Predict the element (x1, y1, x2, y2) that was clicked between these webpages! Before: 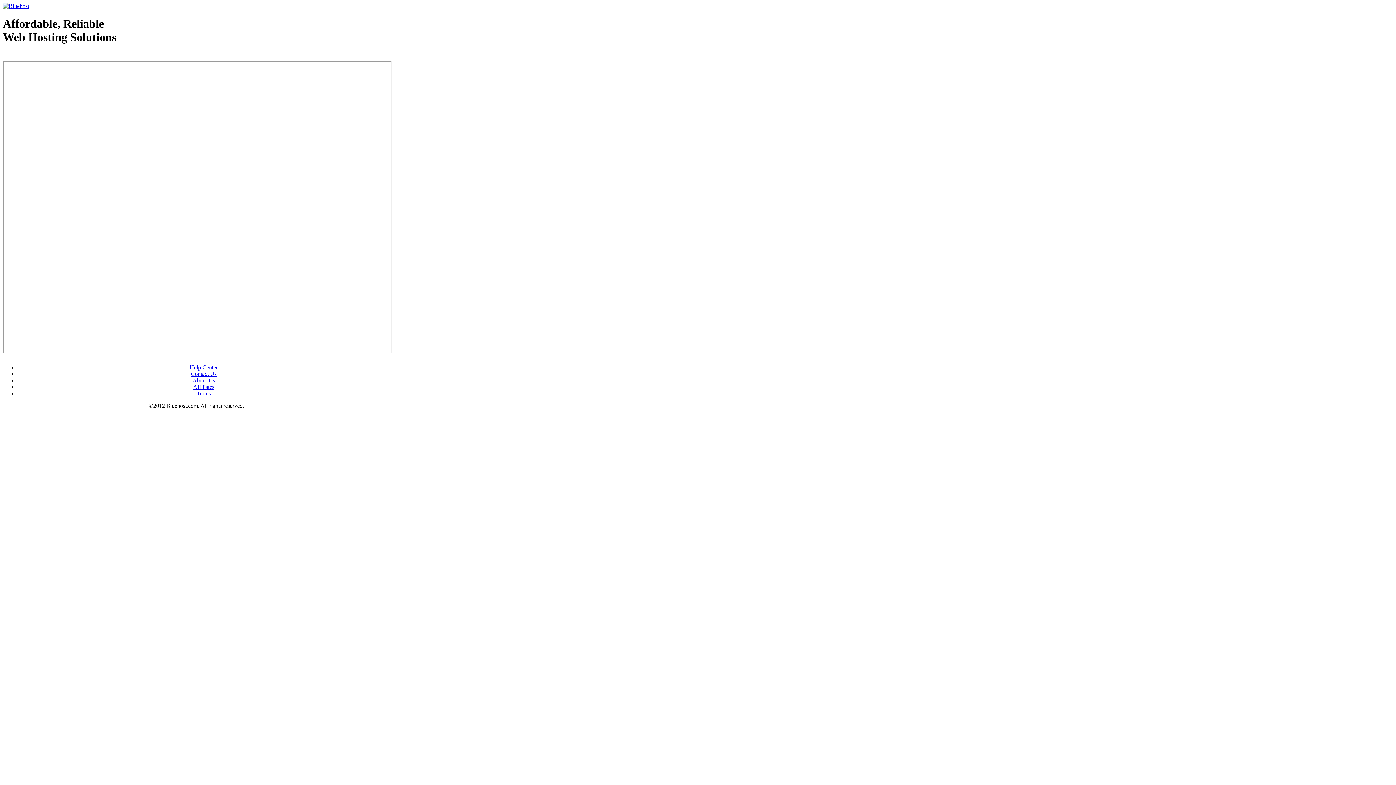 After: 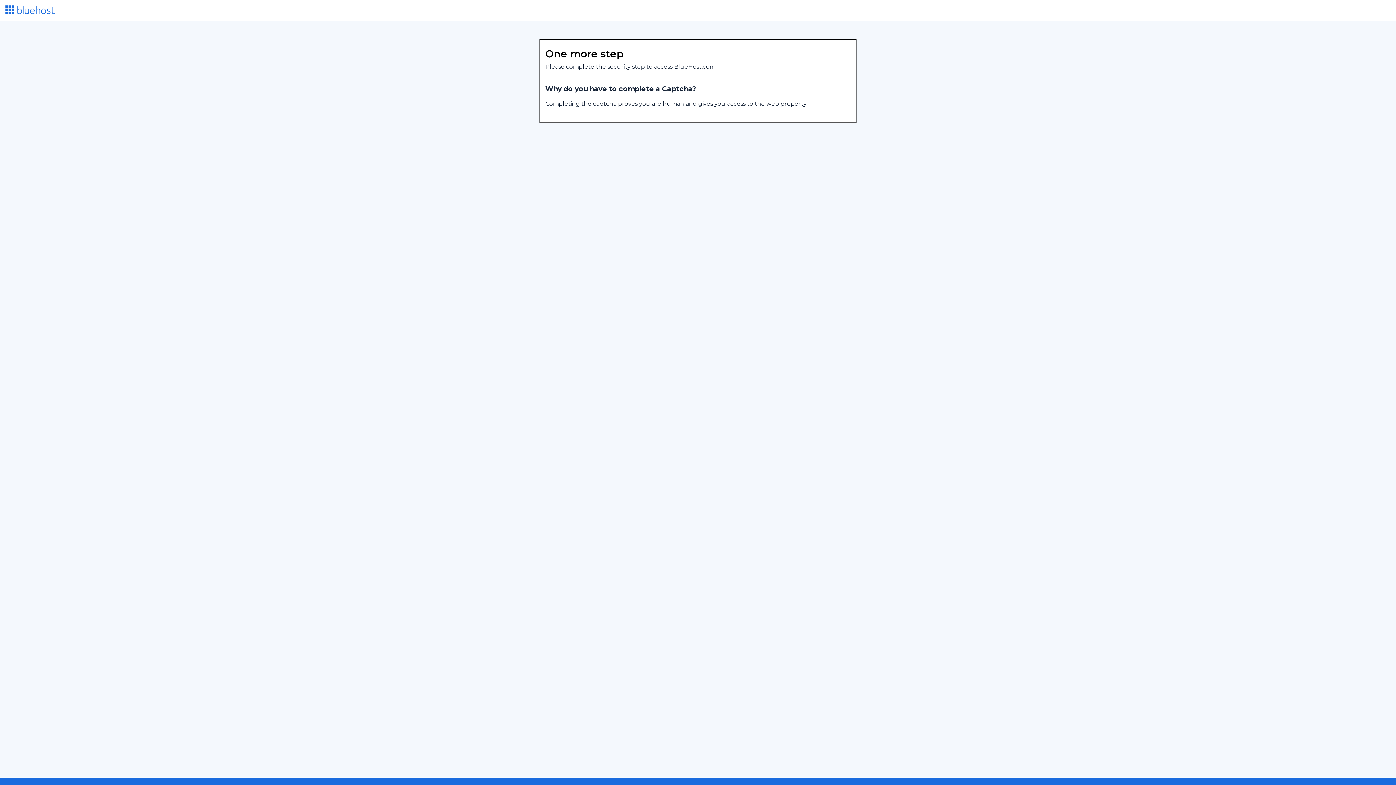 Action: label: Contact Us bbox: (190, 370, 216, 377)